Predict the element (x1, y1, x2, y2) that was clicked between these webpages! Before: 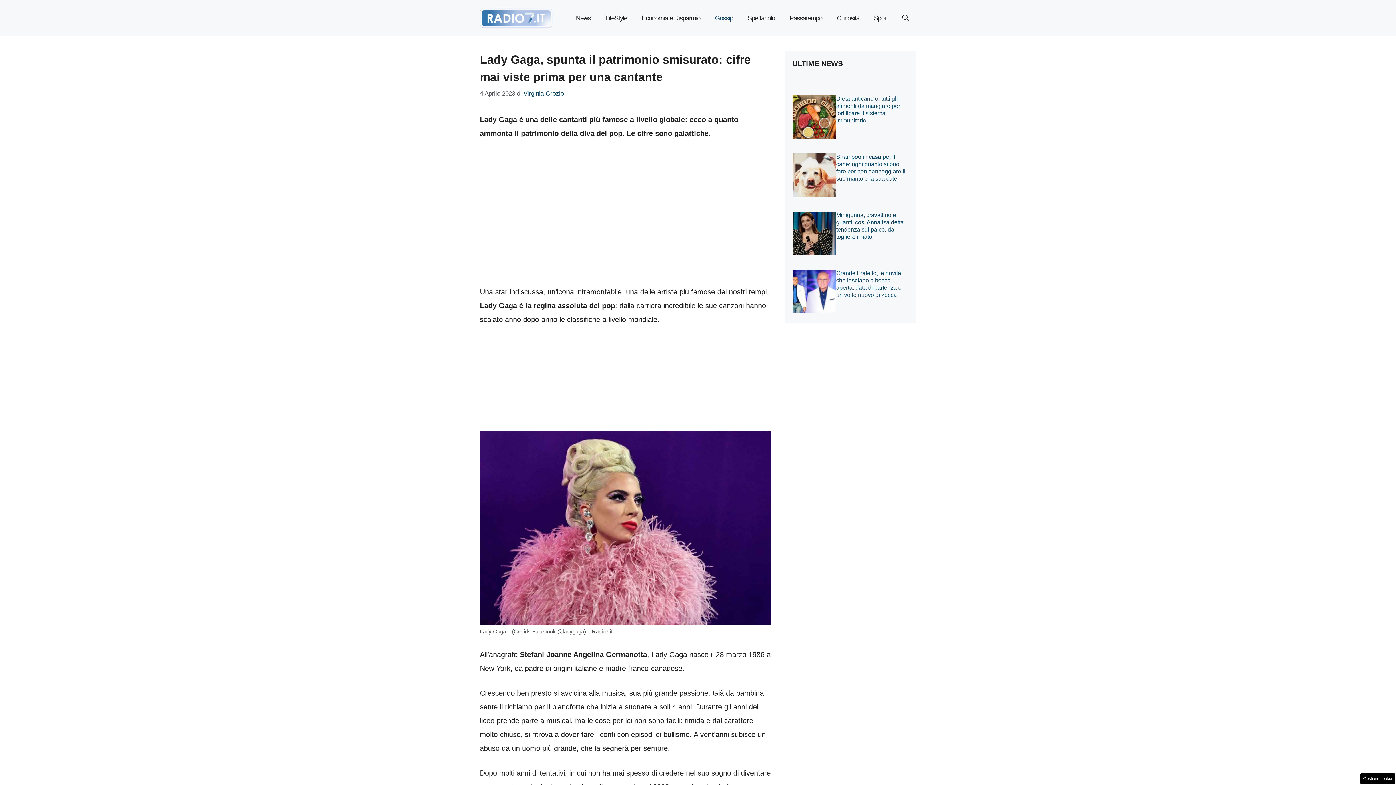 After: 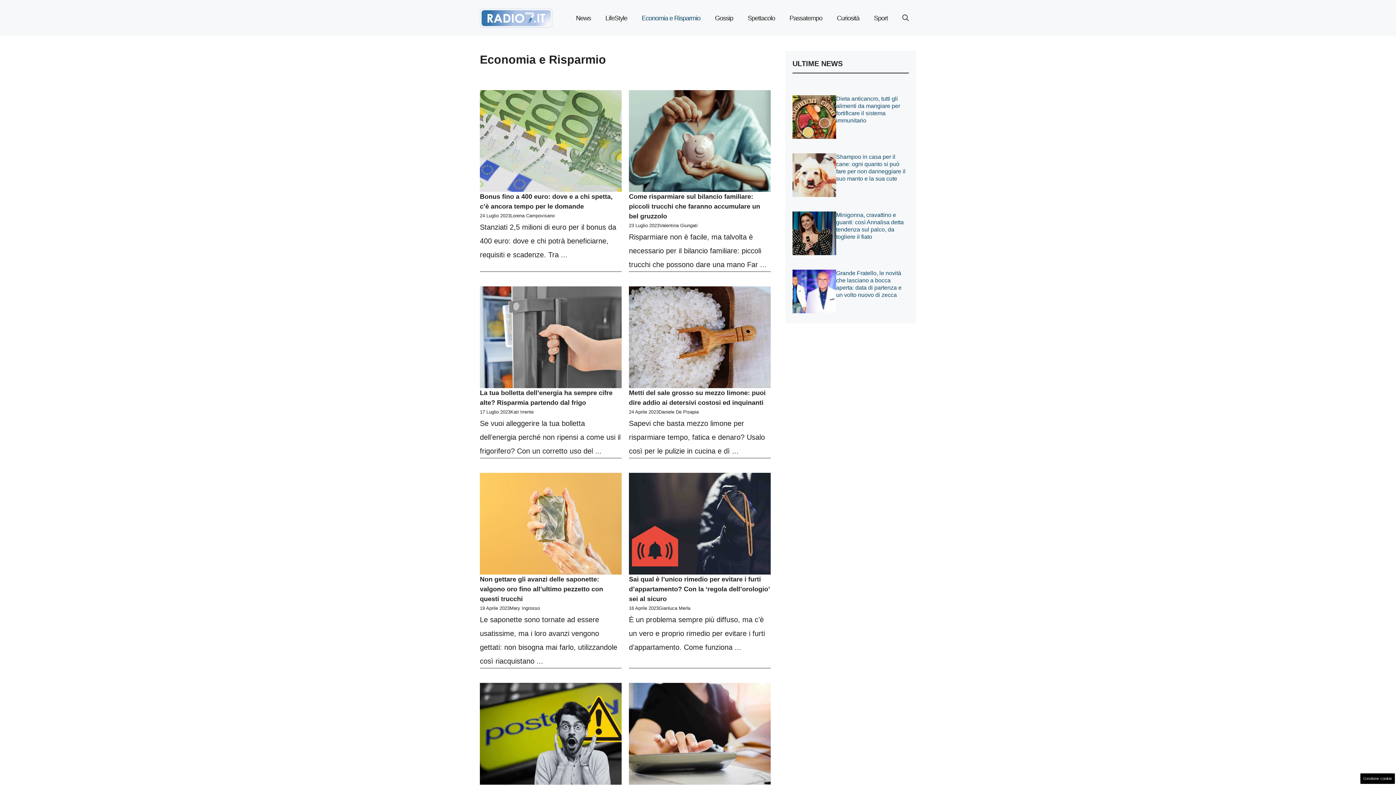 Action: bbox: (634, 7, 707, 29) label: Economia e Risparmio